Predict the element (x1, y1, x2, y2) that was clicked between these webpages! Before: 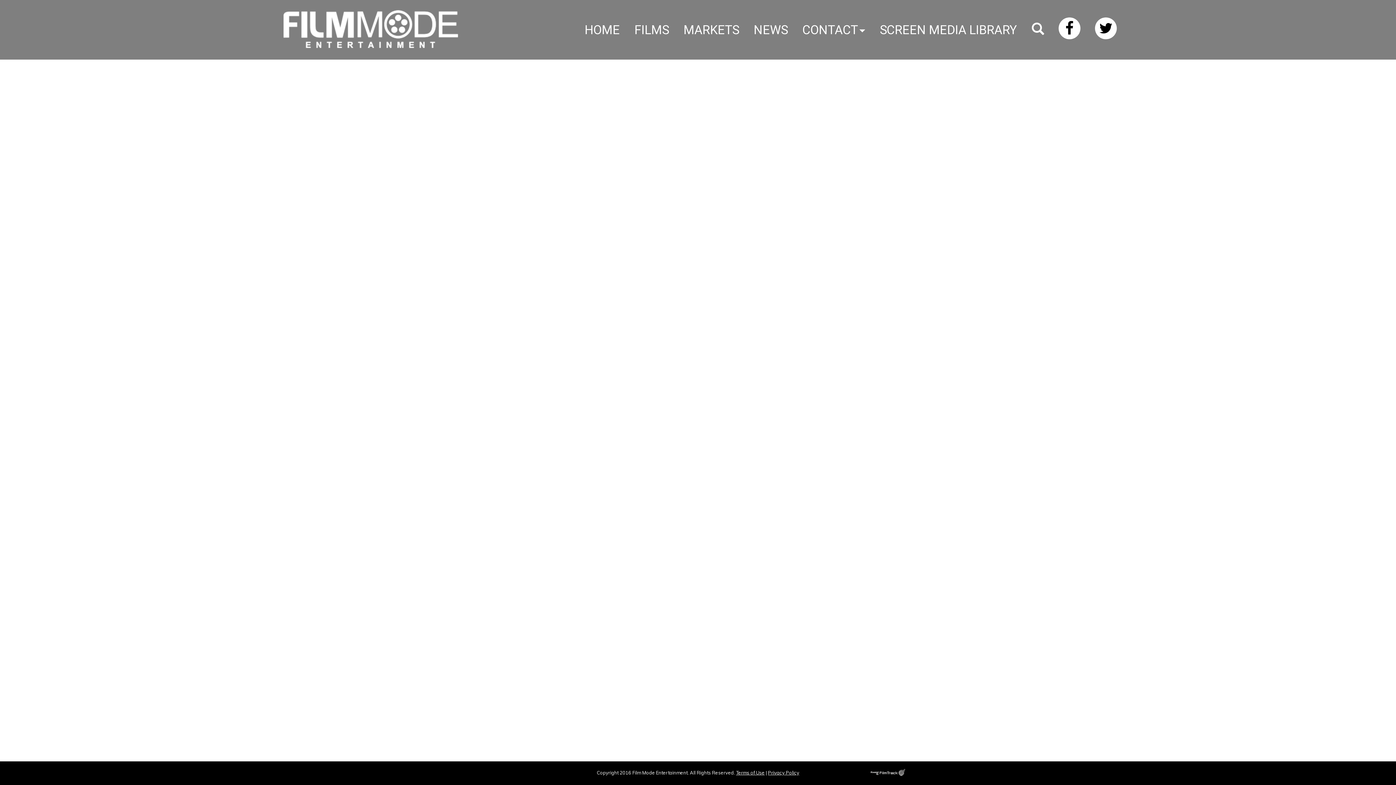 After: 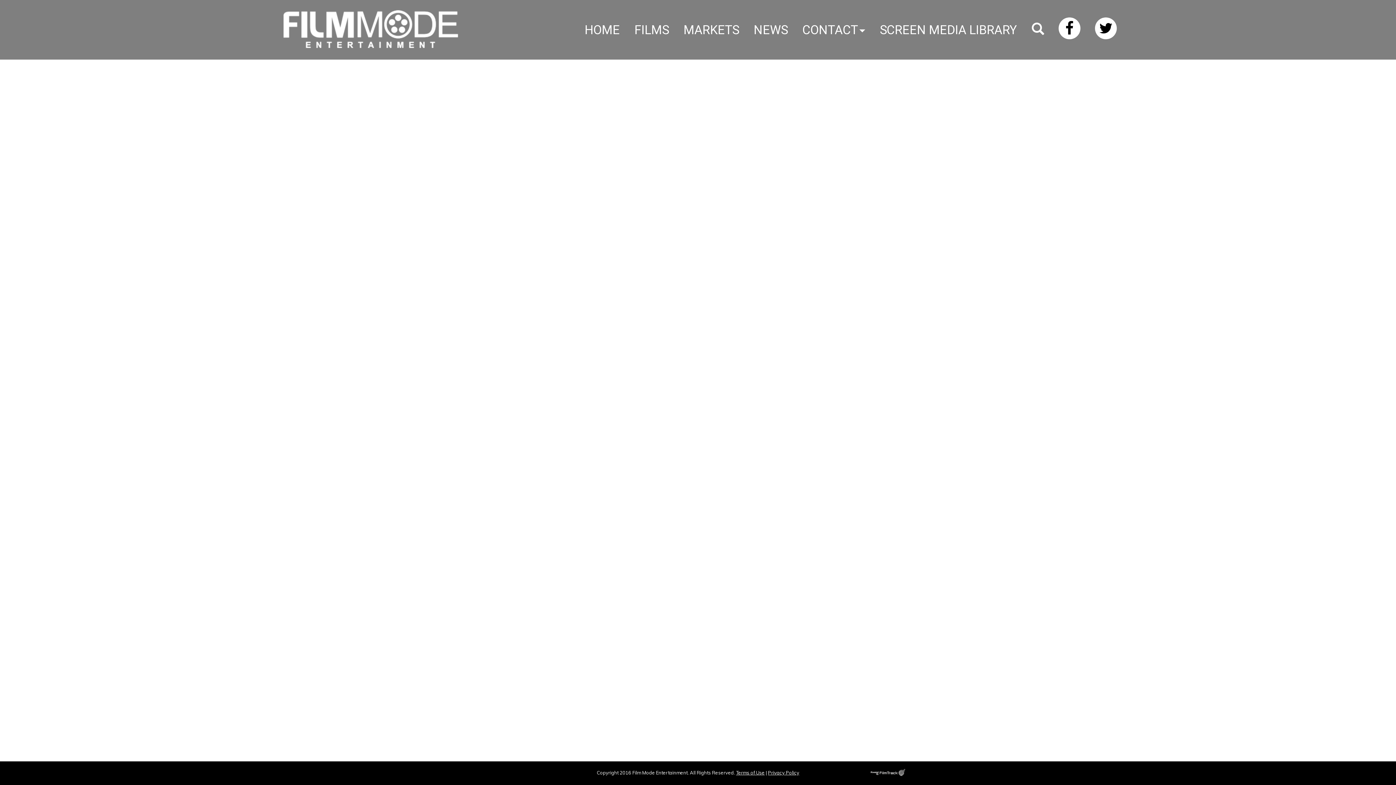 Action: bbox: (870, 769, 905, 776)